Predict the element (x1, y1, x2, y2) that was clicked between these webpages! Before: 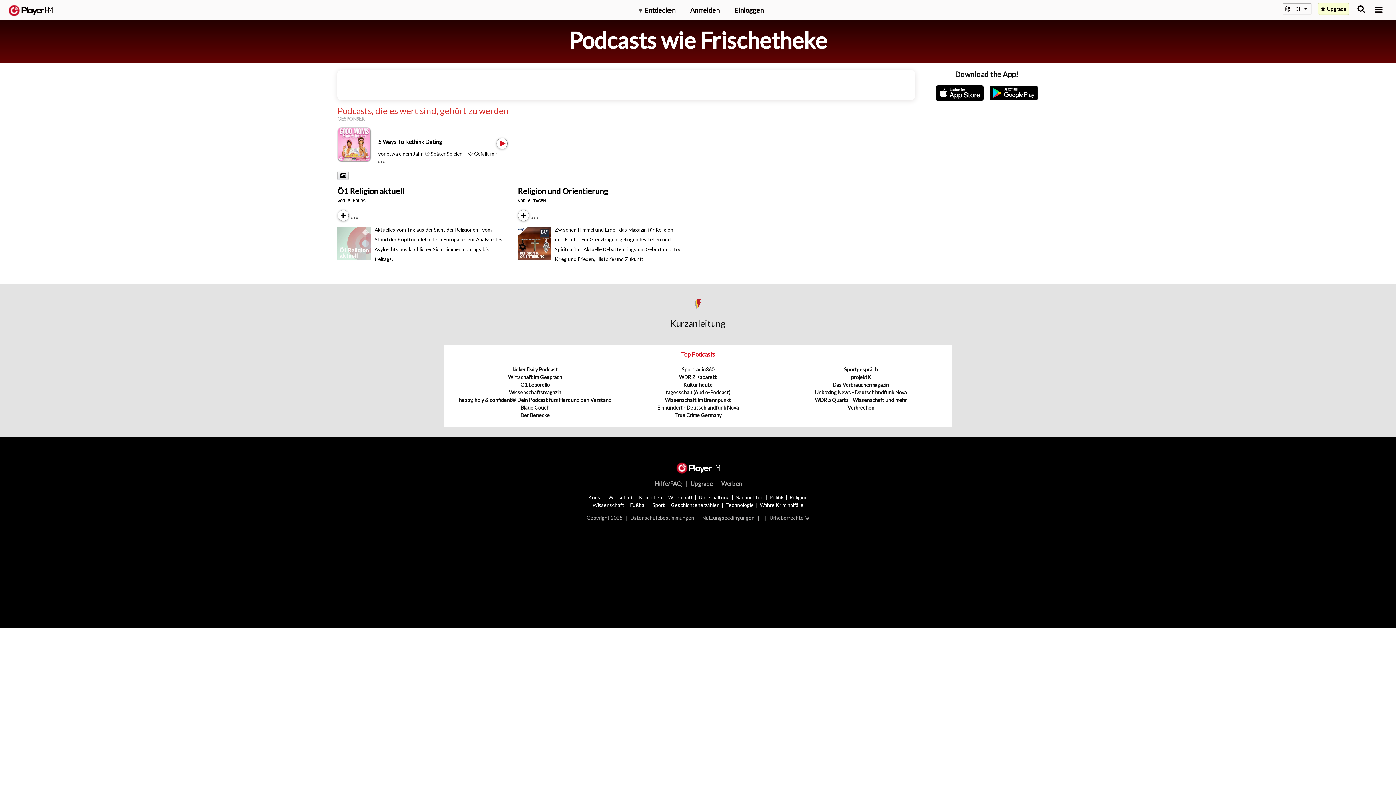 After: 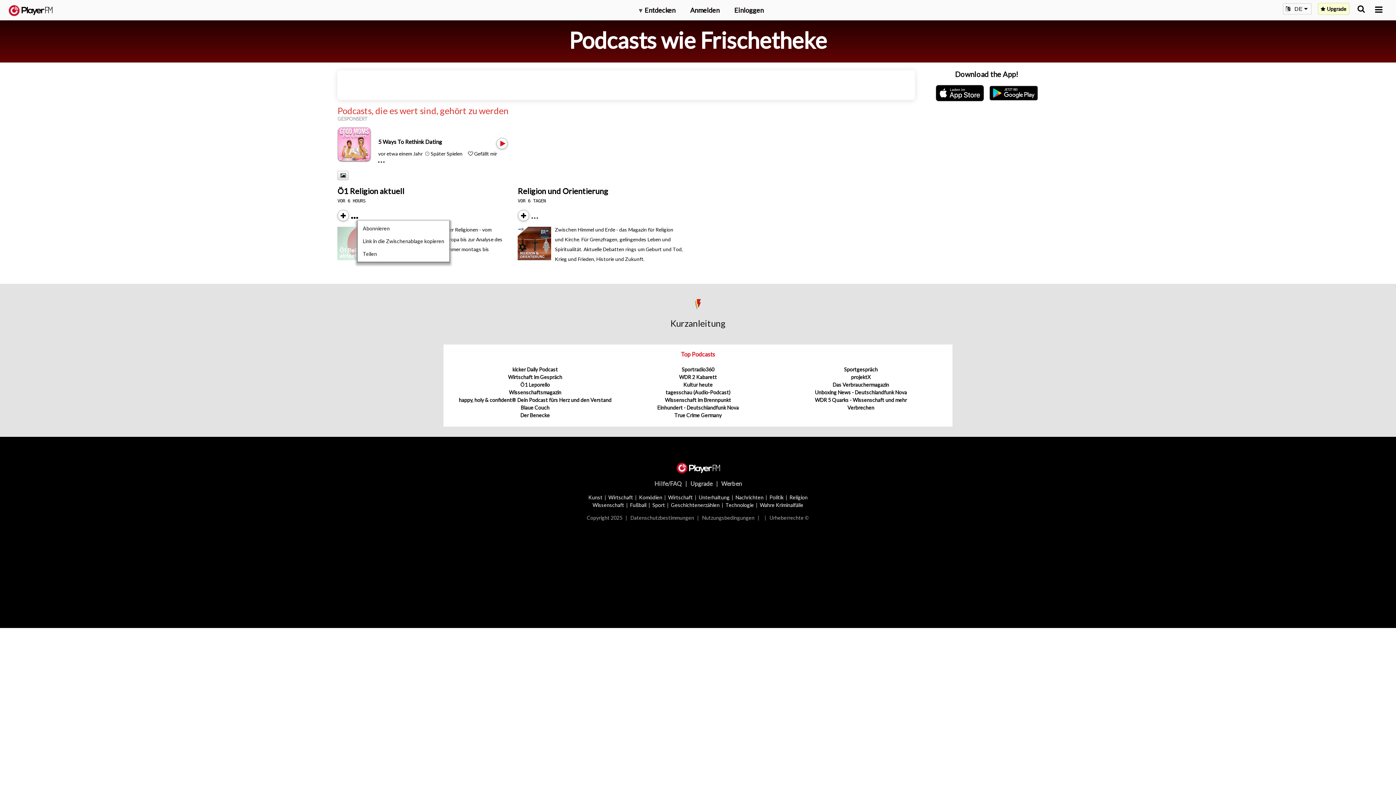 Action: label: Menu launcher bbox: (351, 213, 364, 218)